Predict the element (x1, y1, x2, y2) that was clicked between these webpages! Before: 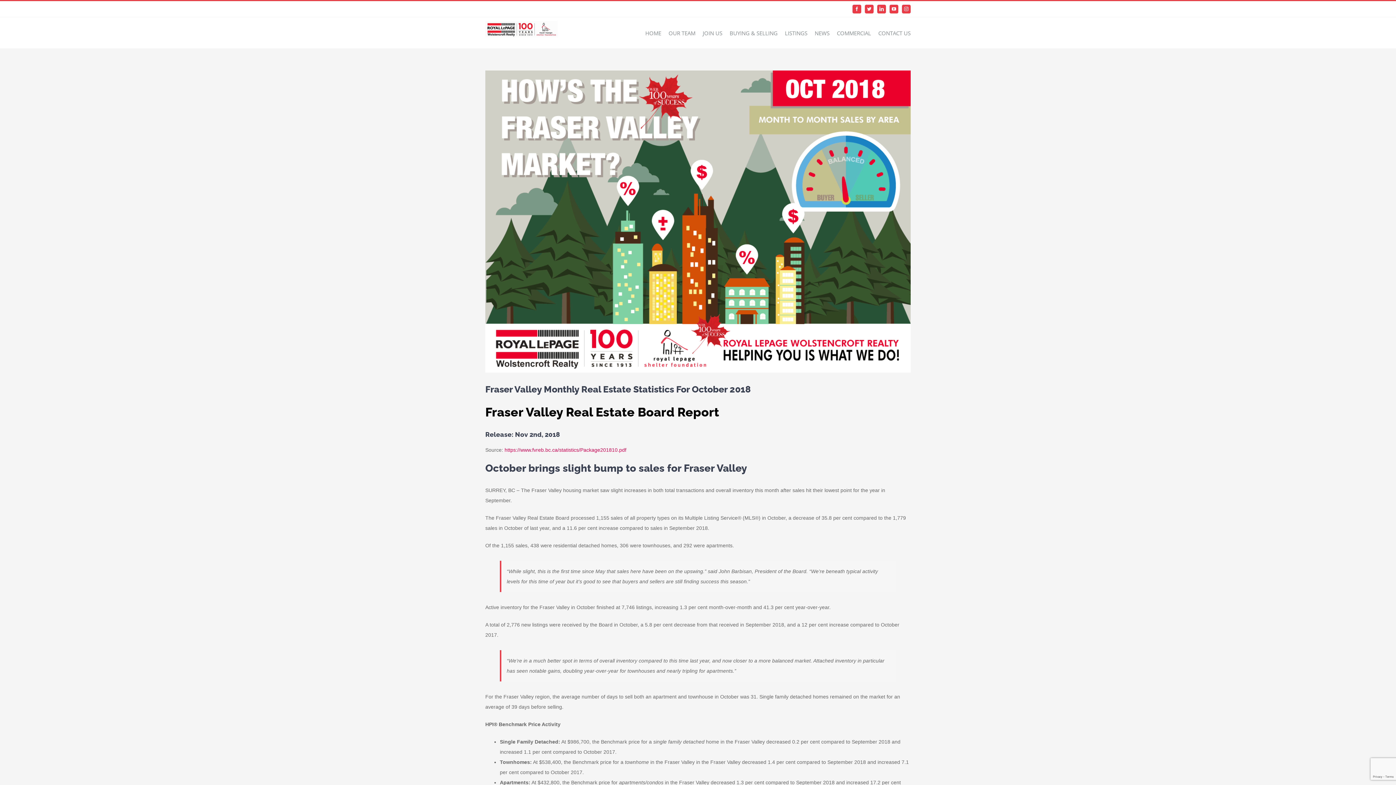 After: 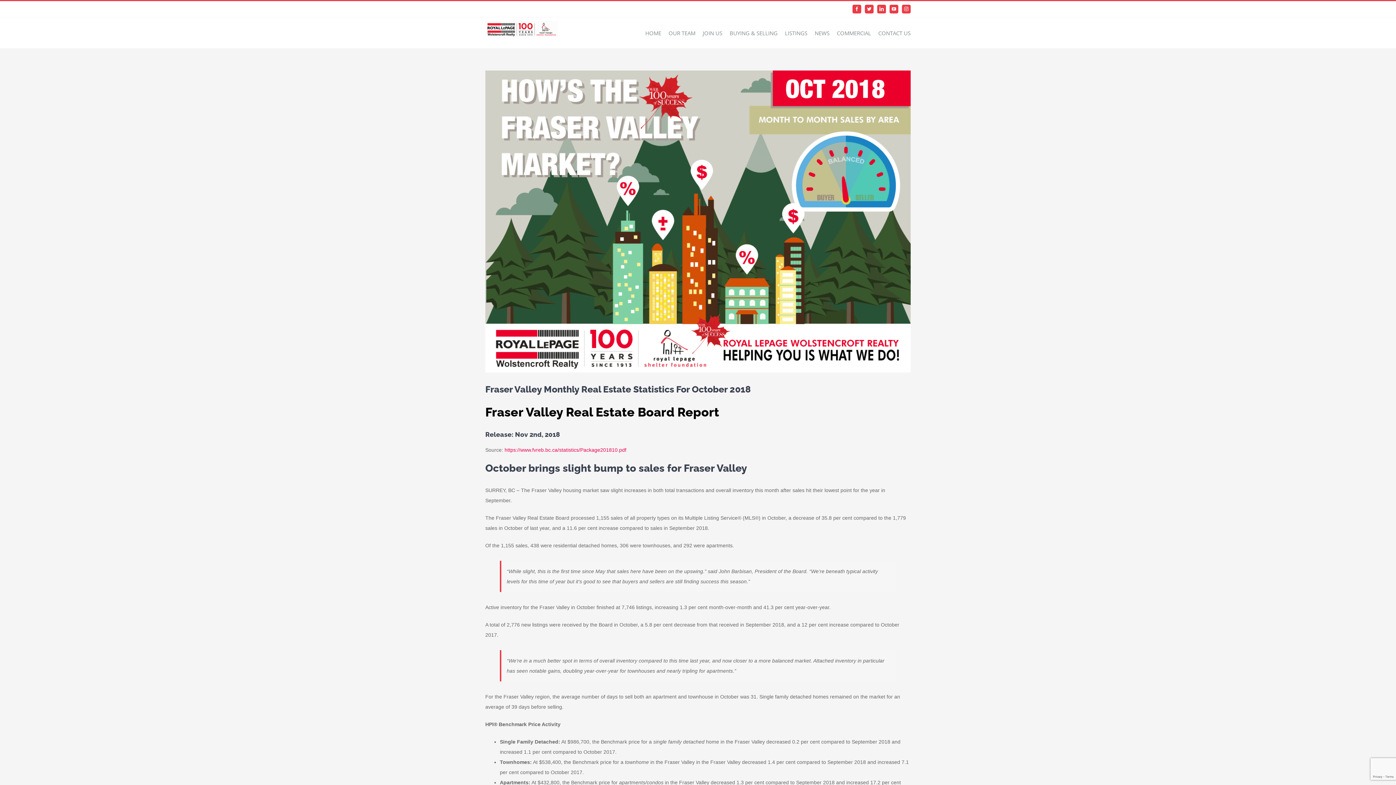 Action: bbox: (889, 4, 898, 13) label: YouTube